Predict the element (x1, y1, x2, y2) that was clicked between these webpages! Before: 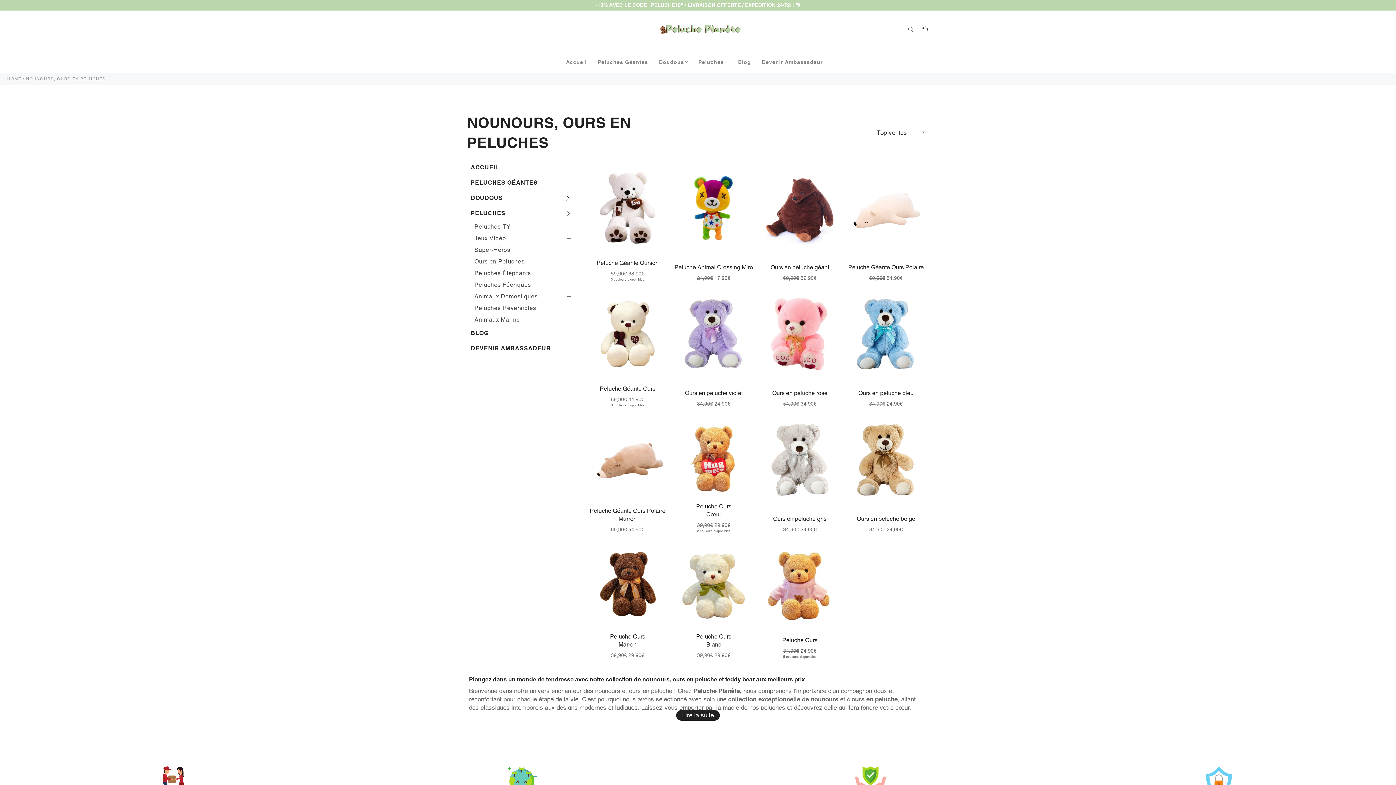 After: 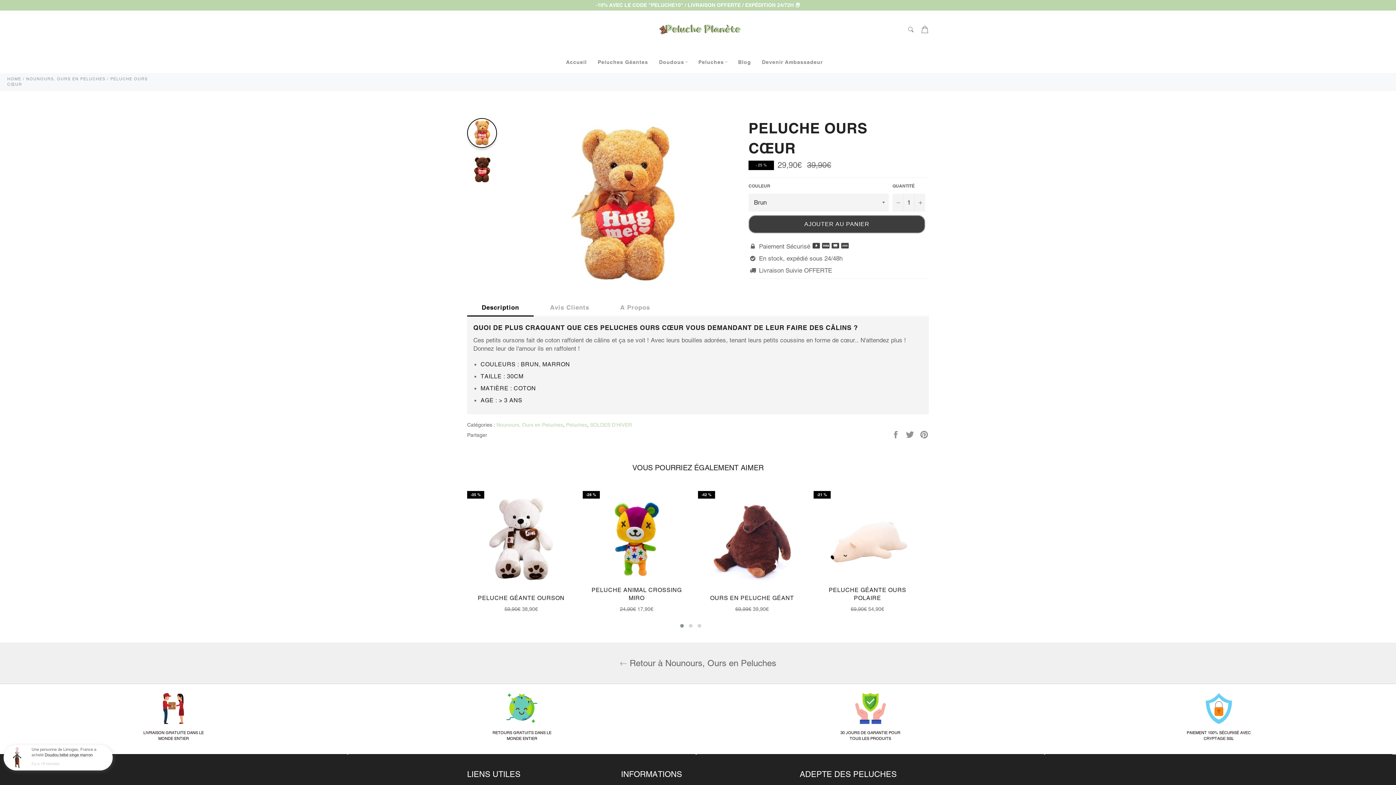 Action: bbox: (670, 411, 756, 537) label: Peluche Ours
Cœur
Prix régulier
39,90€
Prix réduit
 29,90€
2 couleurs disponibles